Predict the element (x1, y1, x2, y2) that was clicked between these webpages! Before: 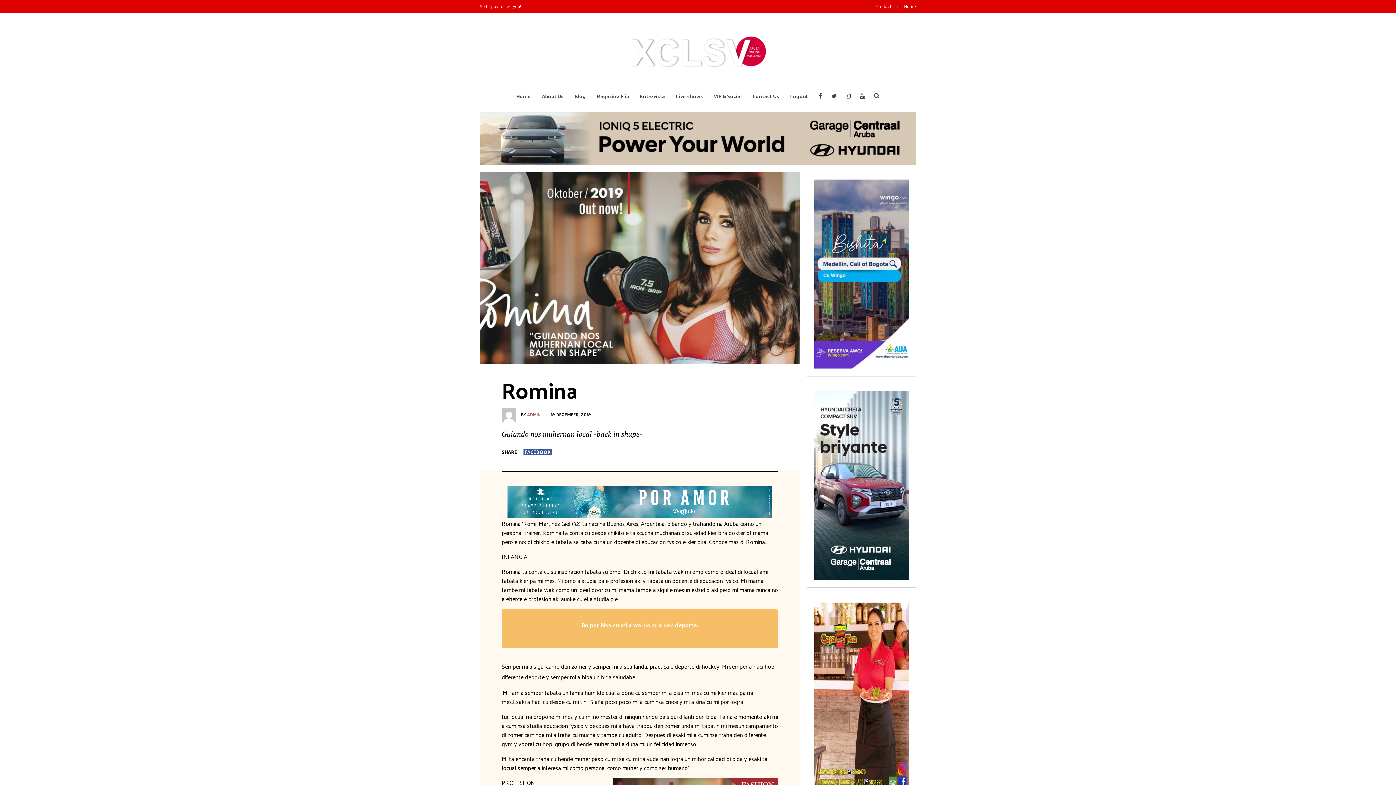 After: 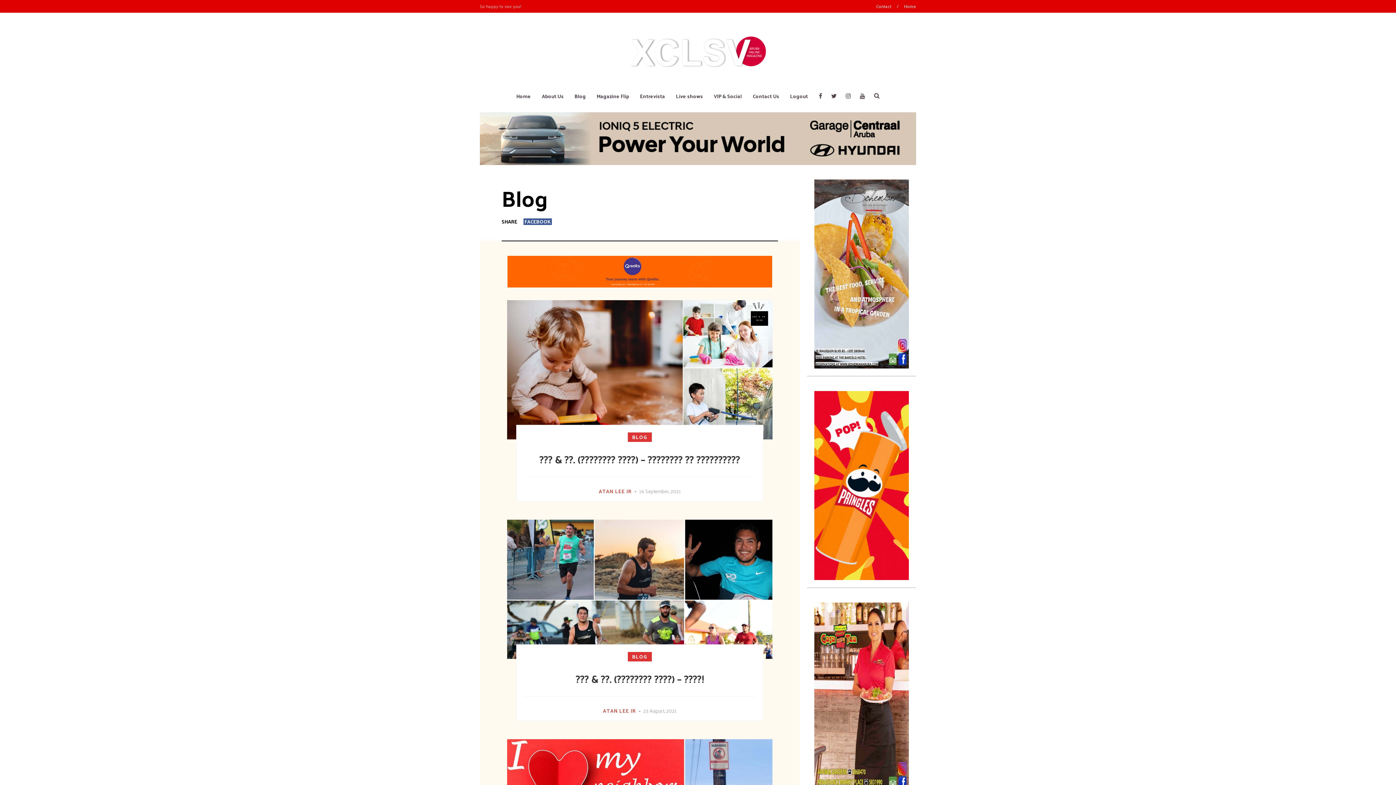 Action: bbox: (574, 55, 586, 136) label: Blog